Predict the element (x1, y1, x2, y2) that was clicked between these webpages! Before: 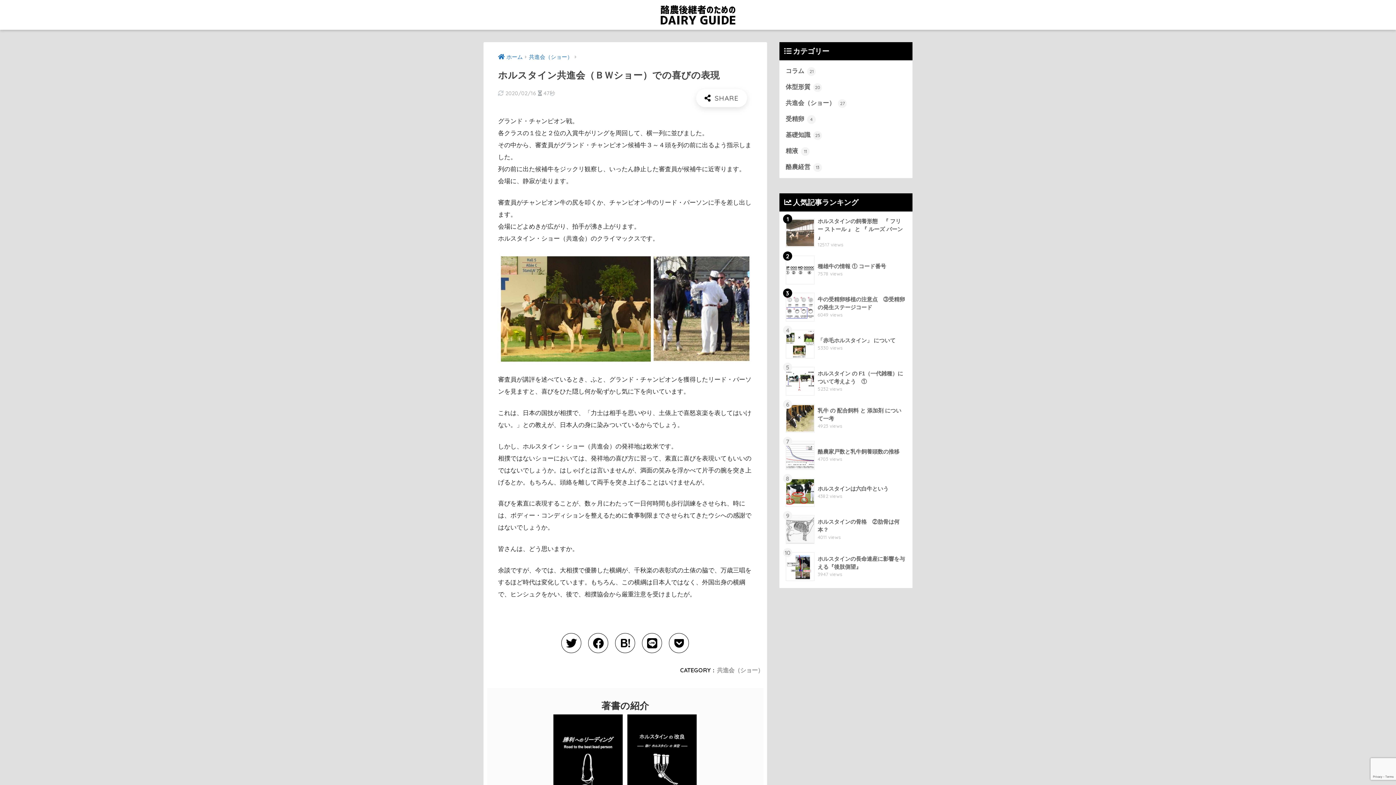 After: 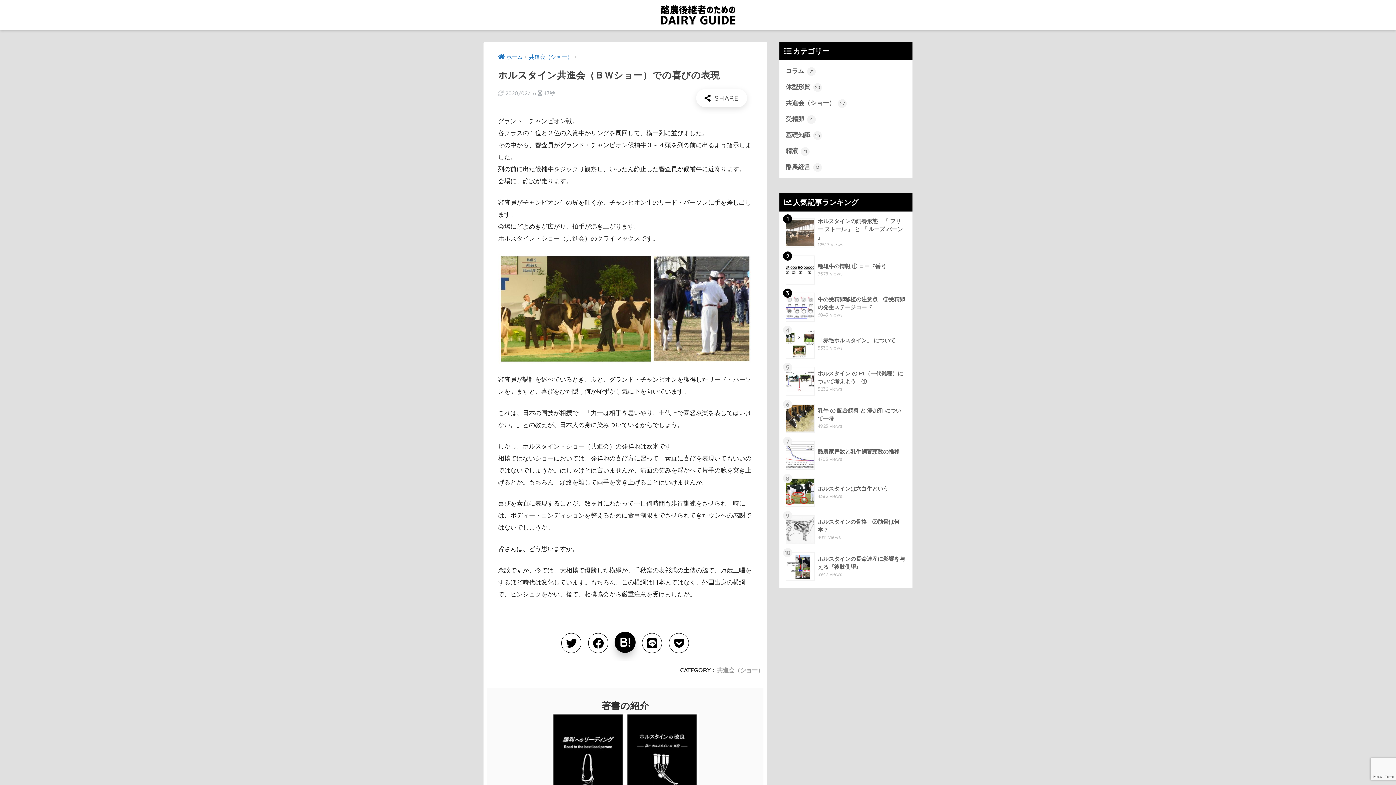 Action: label: はてブでブックマークする bbox: (615, 633, 635, 653)